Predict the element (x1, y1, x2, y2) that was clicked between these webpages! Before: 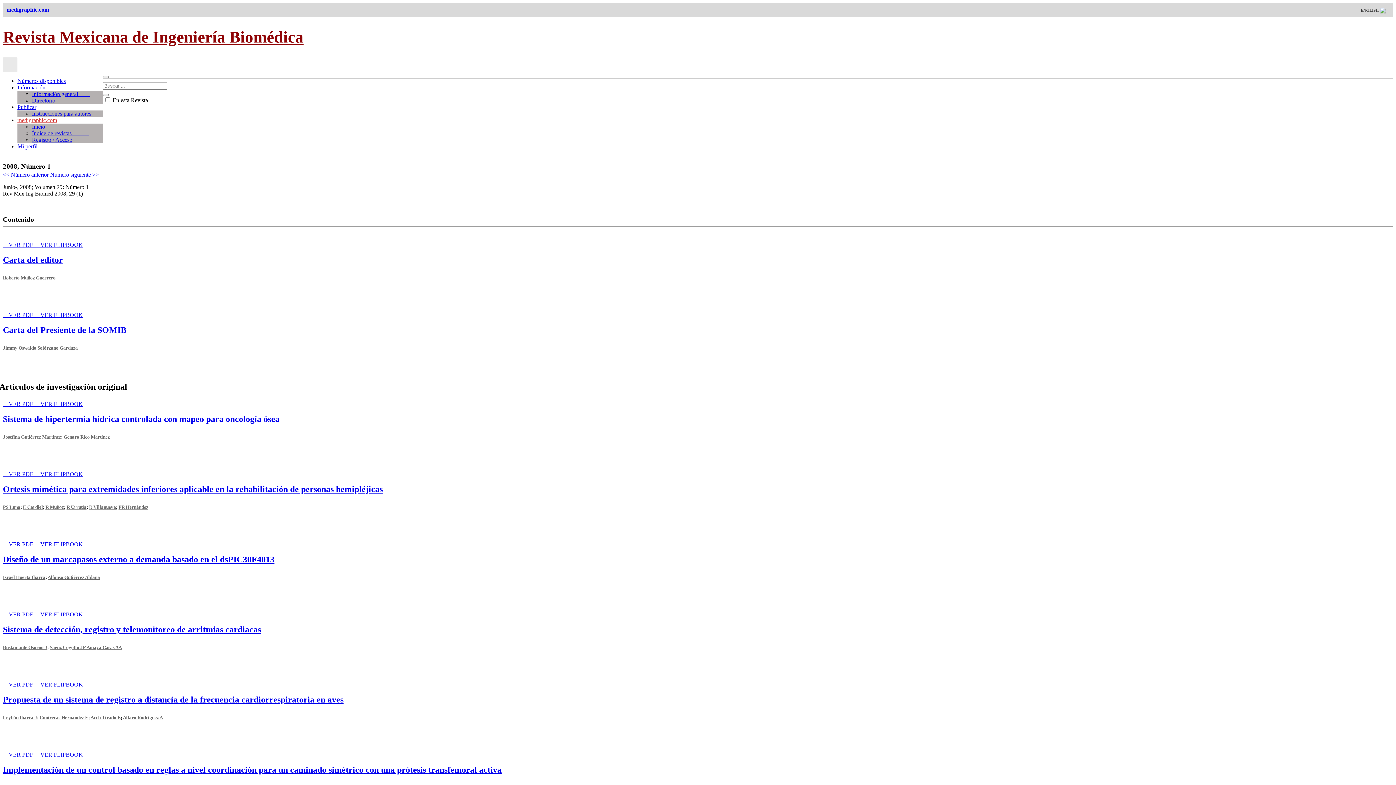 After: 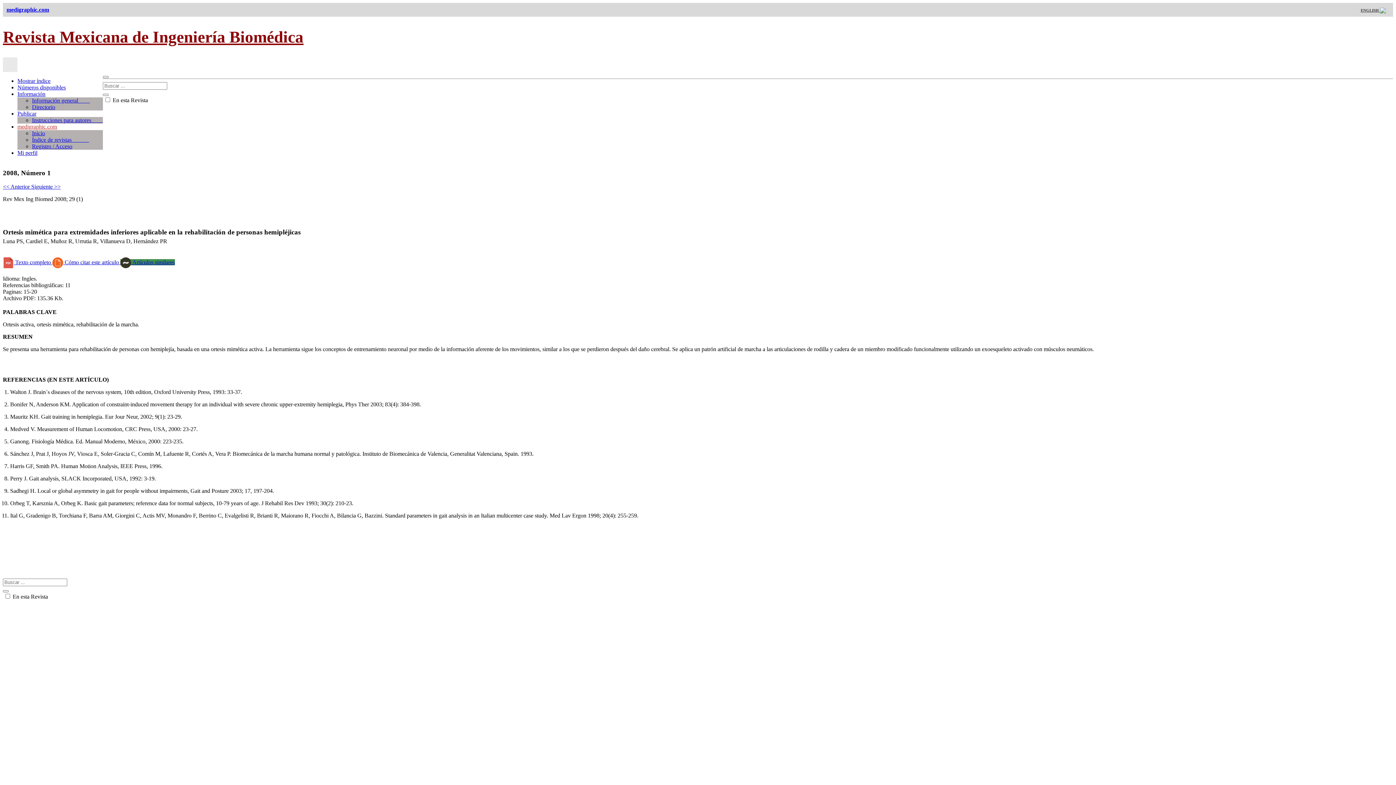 Action: bbox: (2, 484, 382, 494) label: Ortesis mimética para extremidades inferiores aplicable en la rehabilitación de personas hemipléjicas